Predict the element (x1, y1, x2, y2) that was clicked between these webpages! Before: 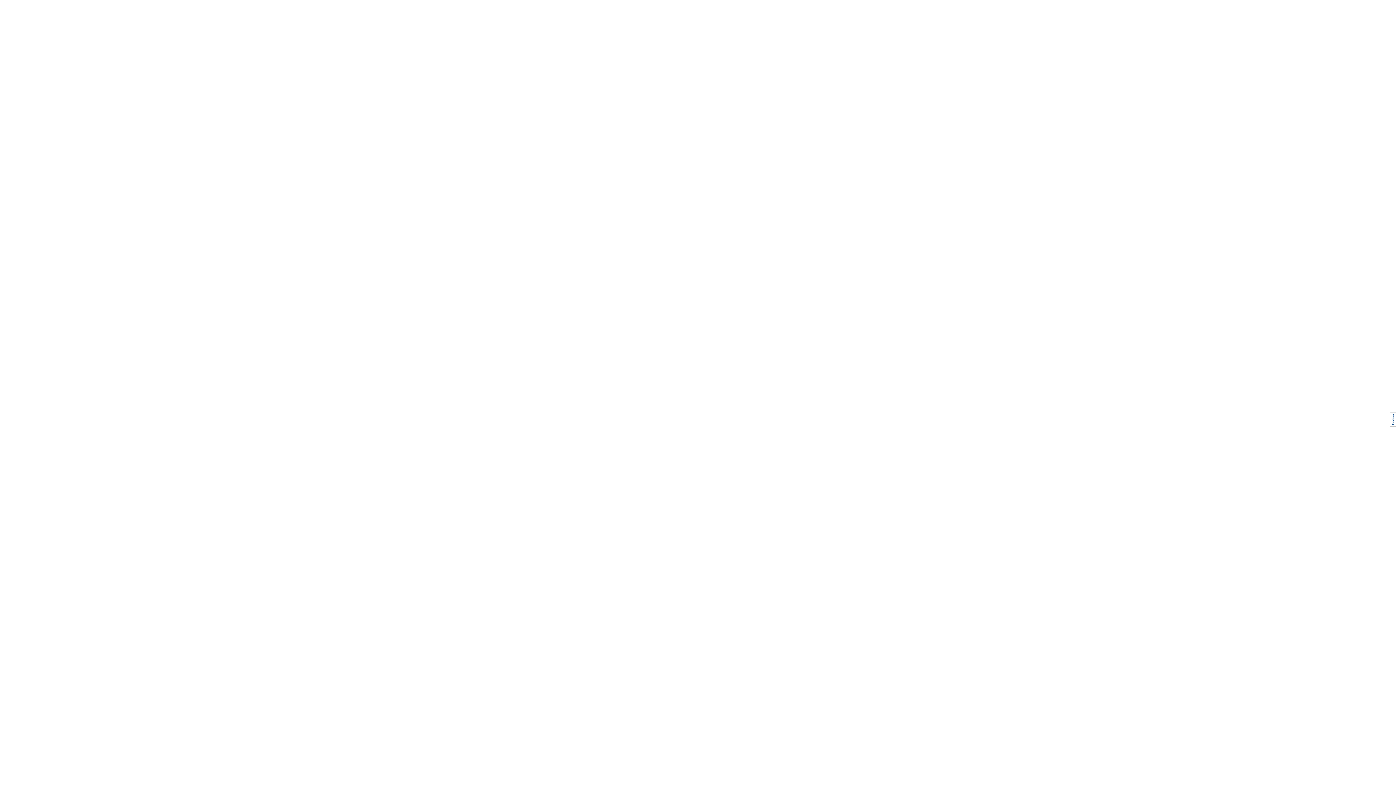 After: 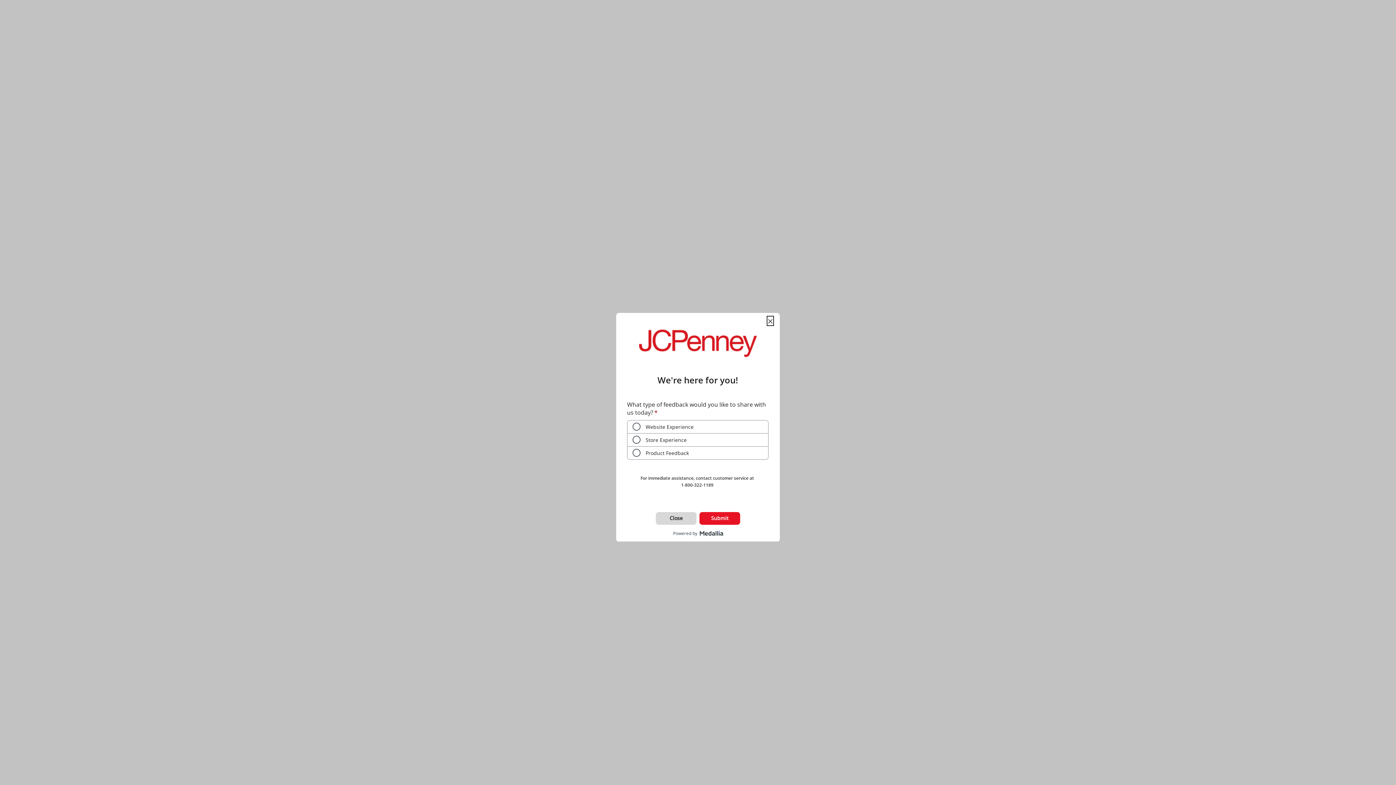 Action: bbox: (1390, 412, 1396, 426)